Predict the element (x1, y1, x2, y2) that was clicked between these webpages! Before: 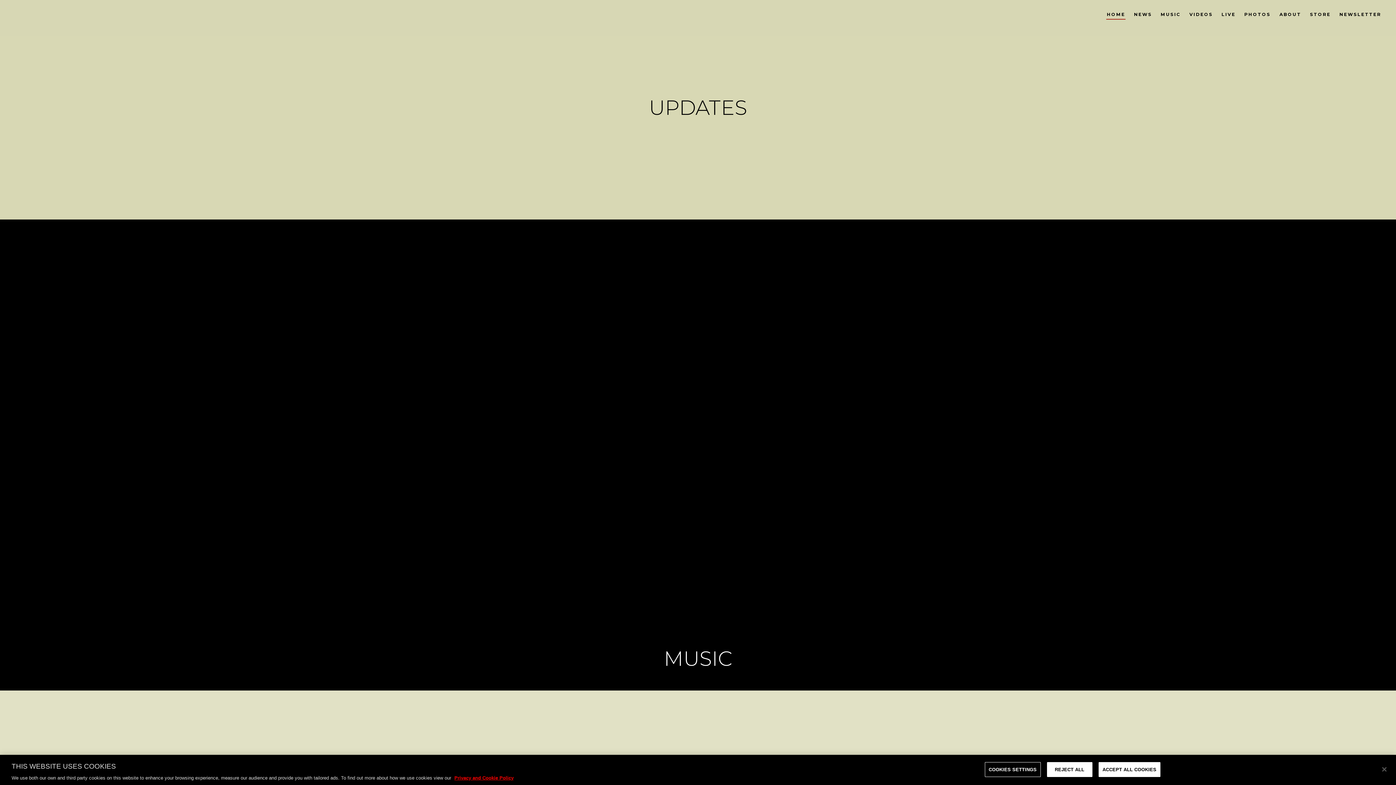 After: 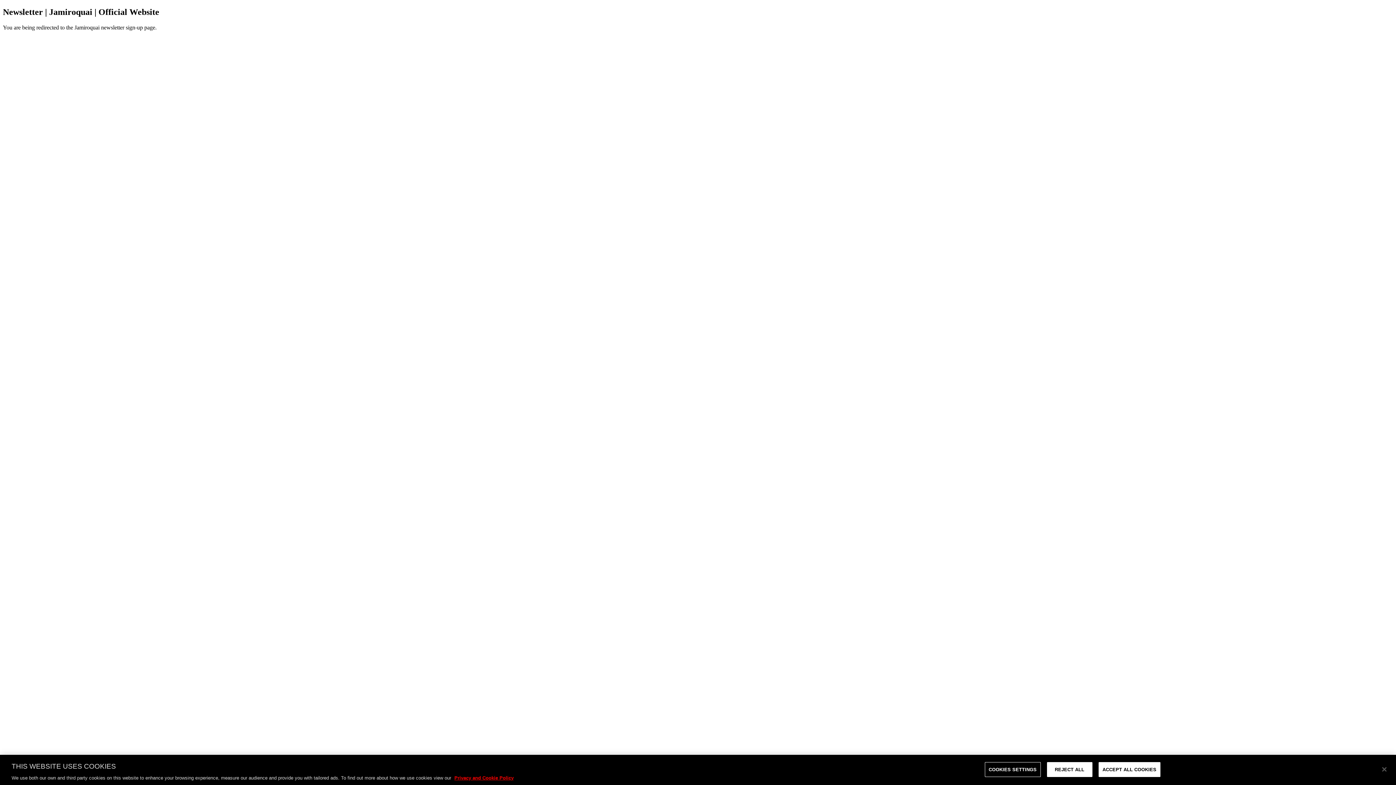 Action: bbox: (1339, 10, 1381, 18) label: NEWSLETTER